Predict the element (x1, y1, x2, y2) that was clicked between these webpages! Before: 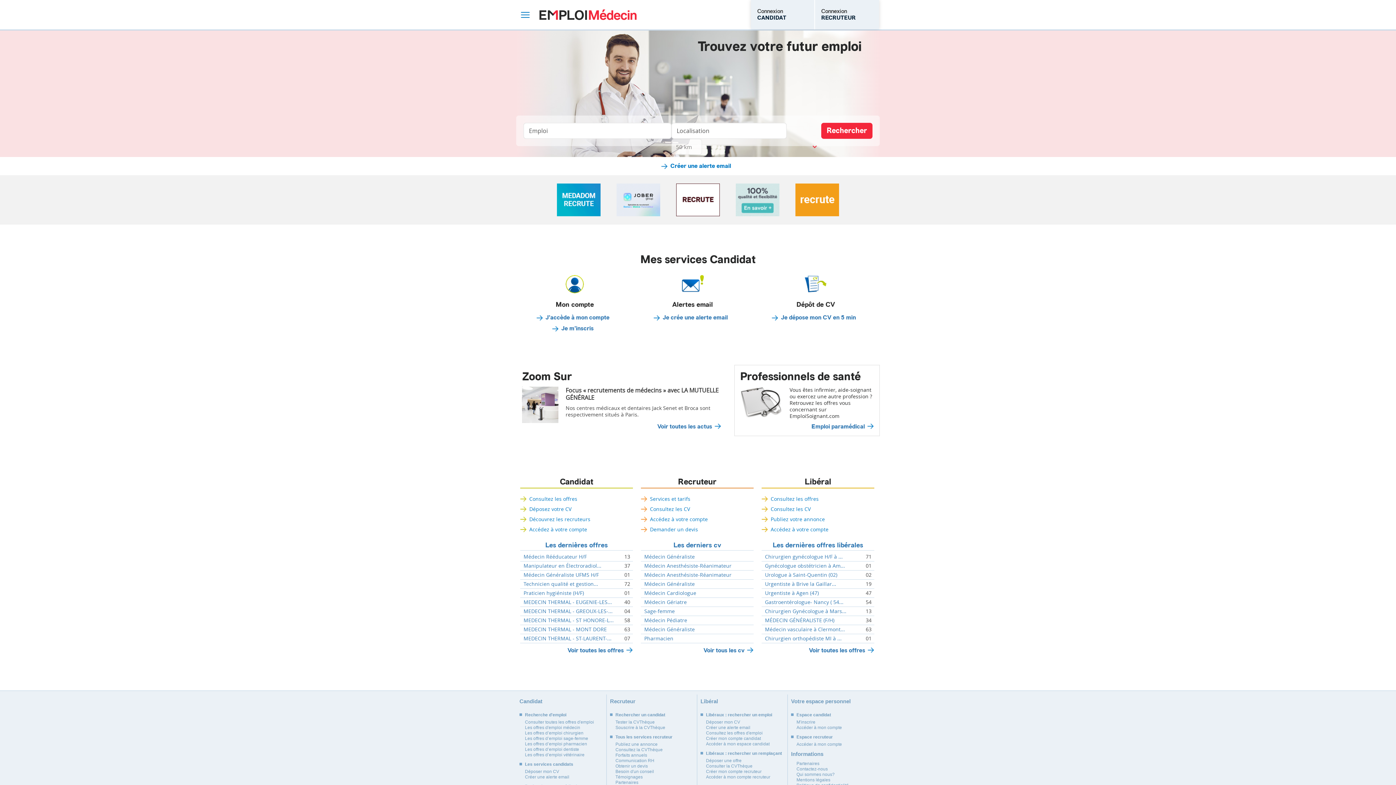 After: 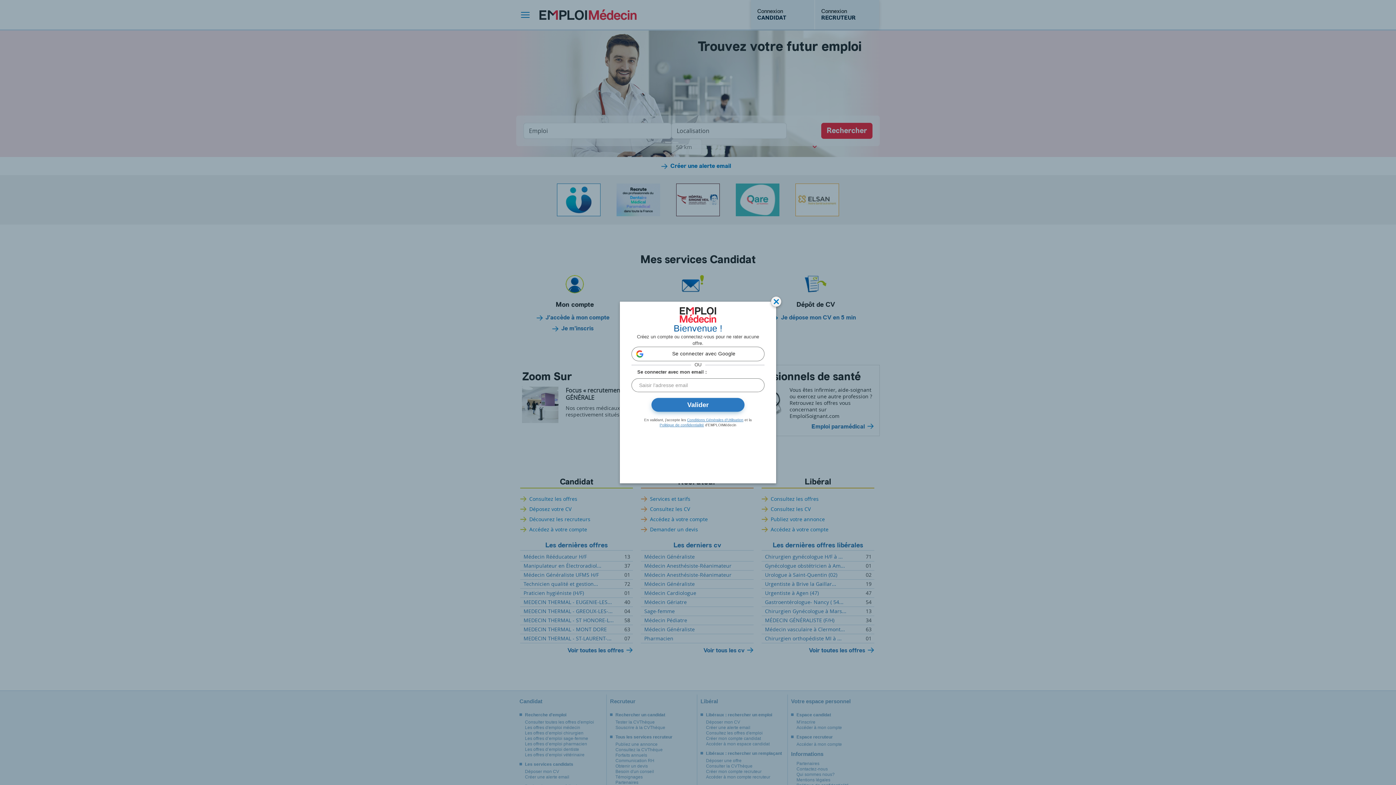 Action: bbox: (796, 720, 815, 725) label: M'inscrire